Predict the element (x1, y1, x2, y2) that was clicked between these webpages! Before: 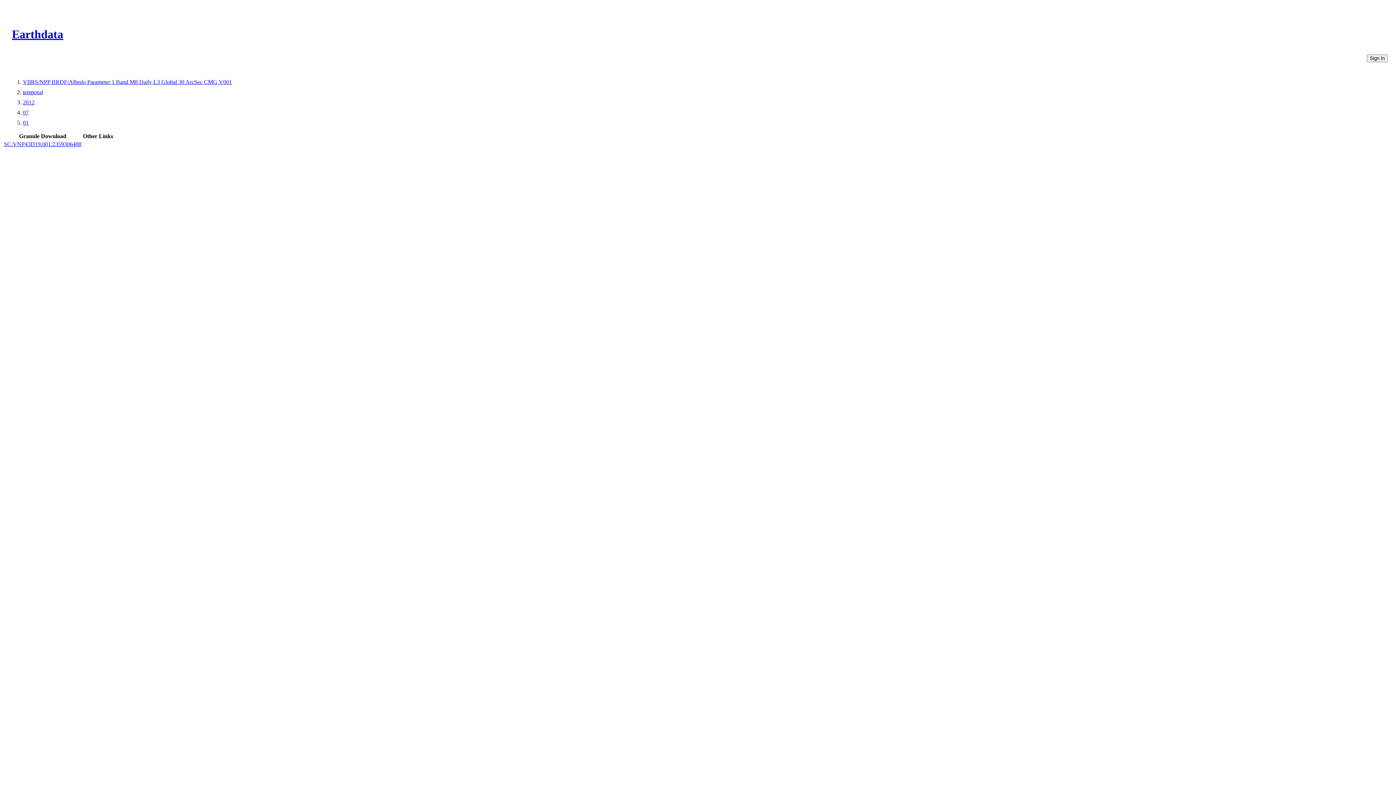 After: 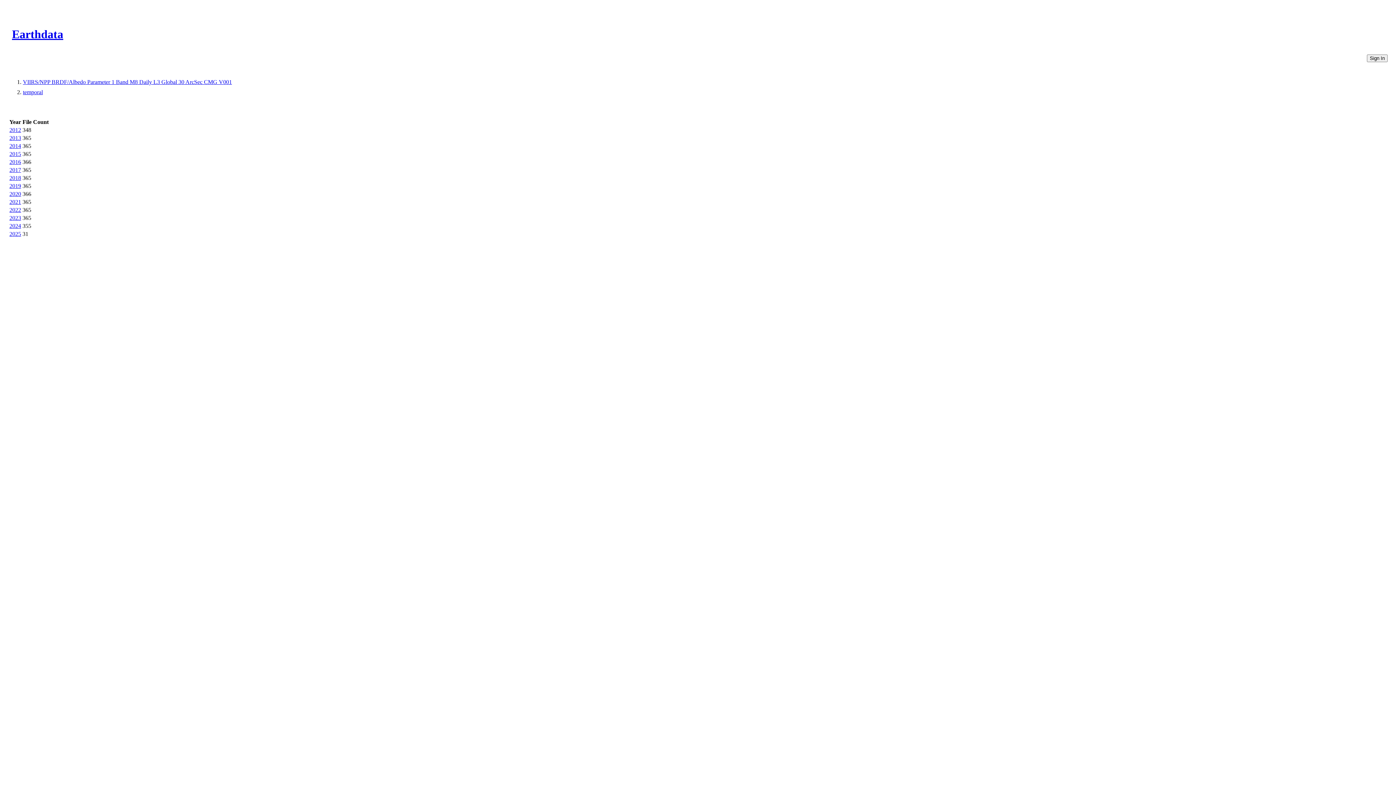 Action: label: temporal bbox: (22, 89, 42, 95)